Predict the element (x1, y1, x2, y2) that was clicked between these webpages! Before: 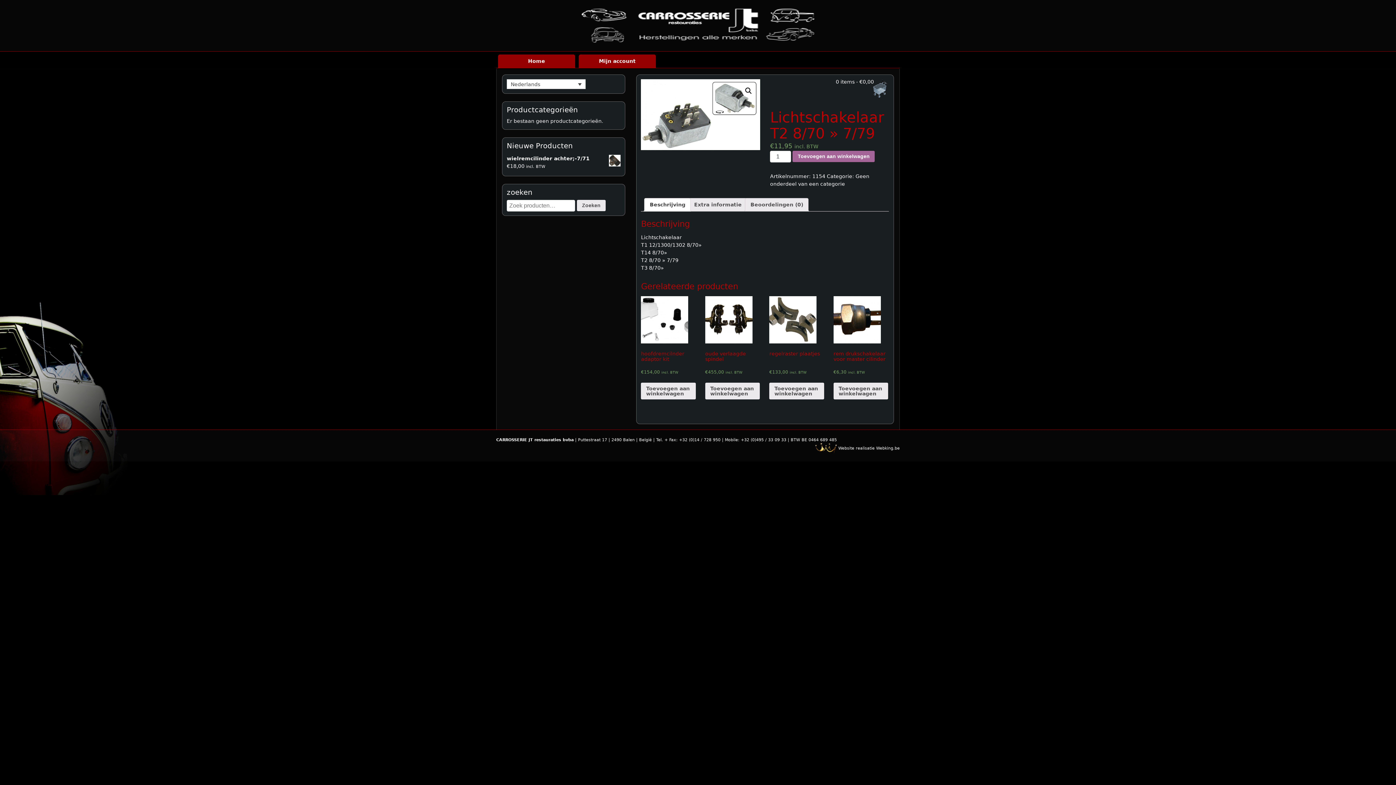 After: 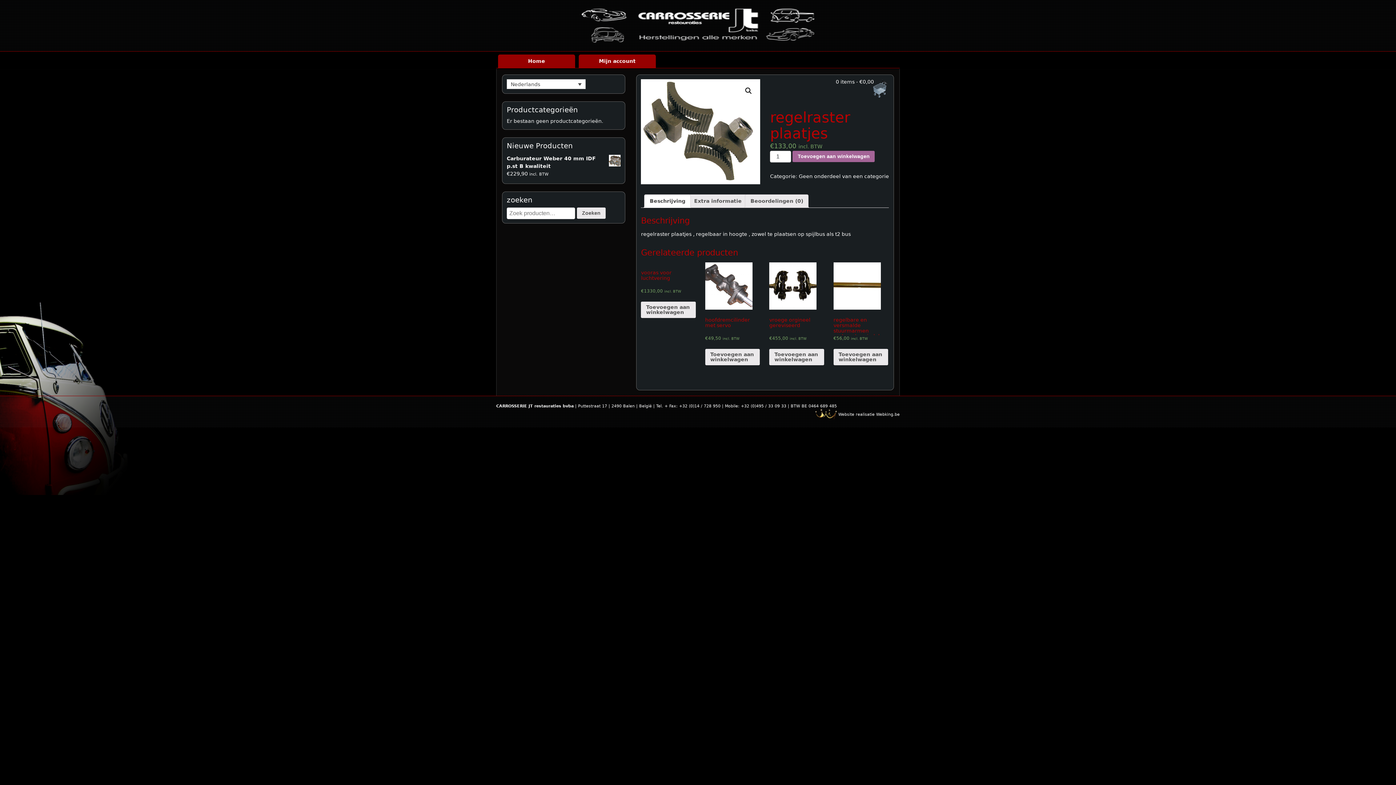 Action: label: regelraster plaatjes
€133,00 incl. BTW bbox: (769, 296, 824, 375)